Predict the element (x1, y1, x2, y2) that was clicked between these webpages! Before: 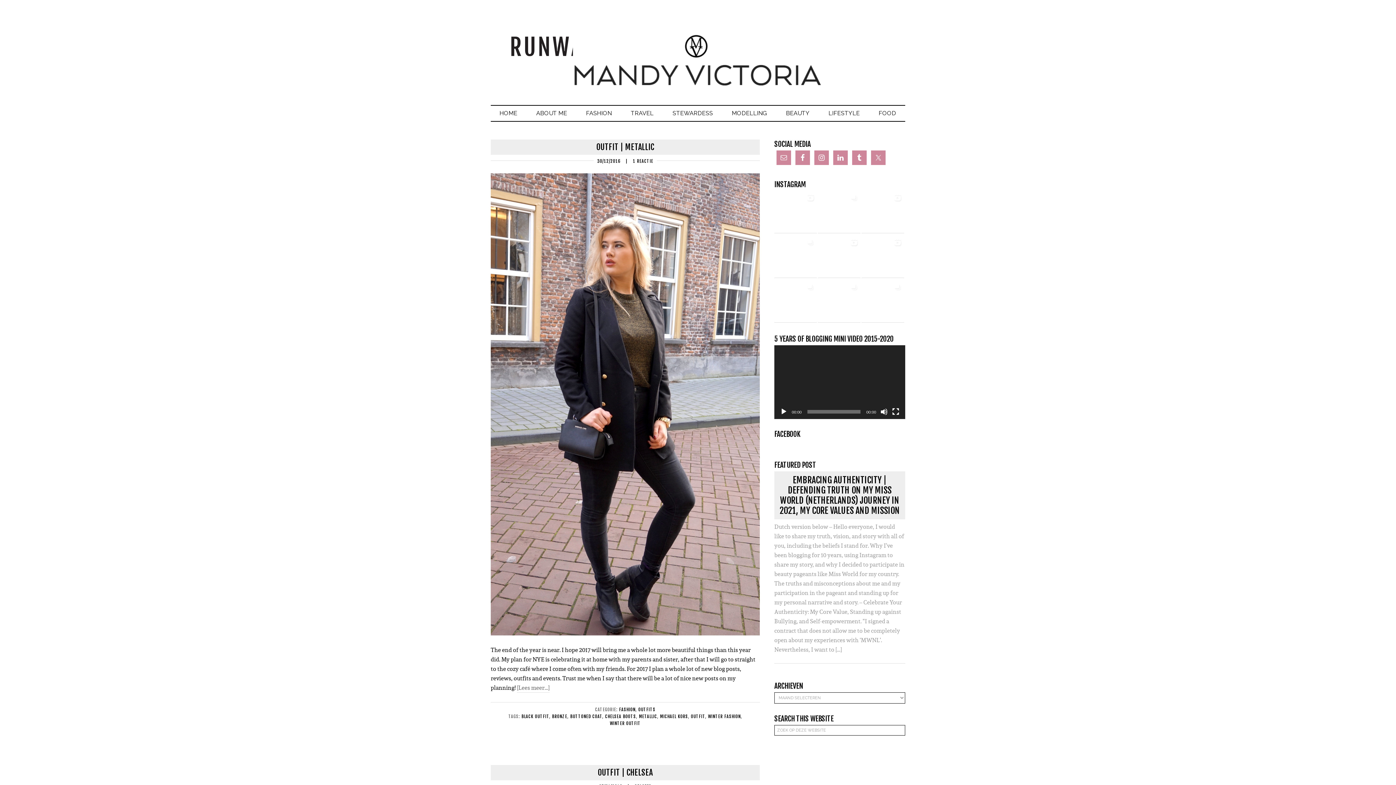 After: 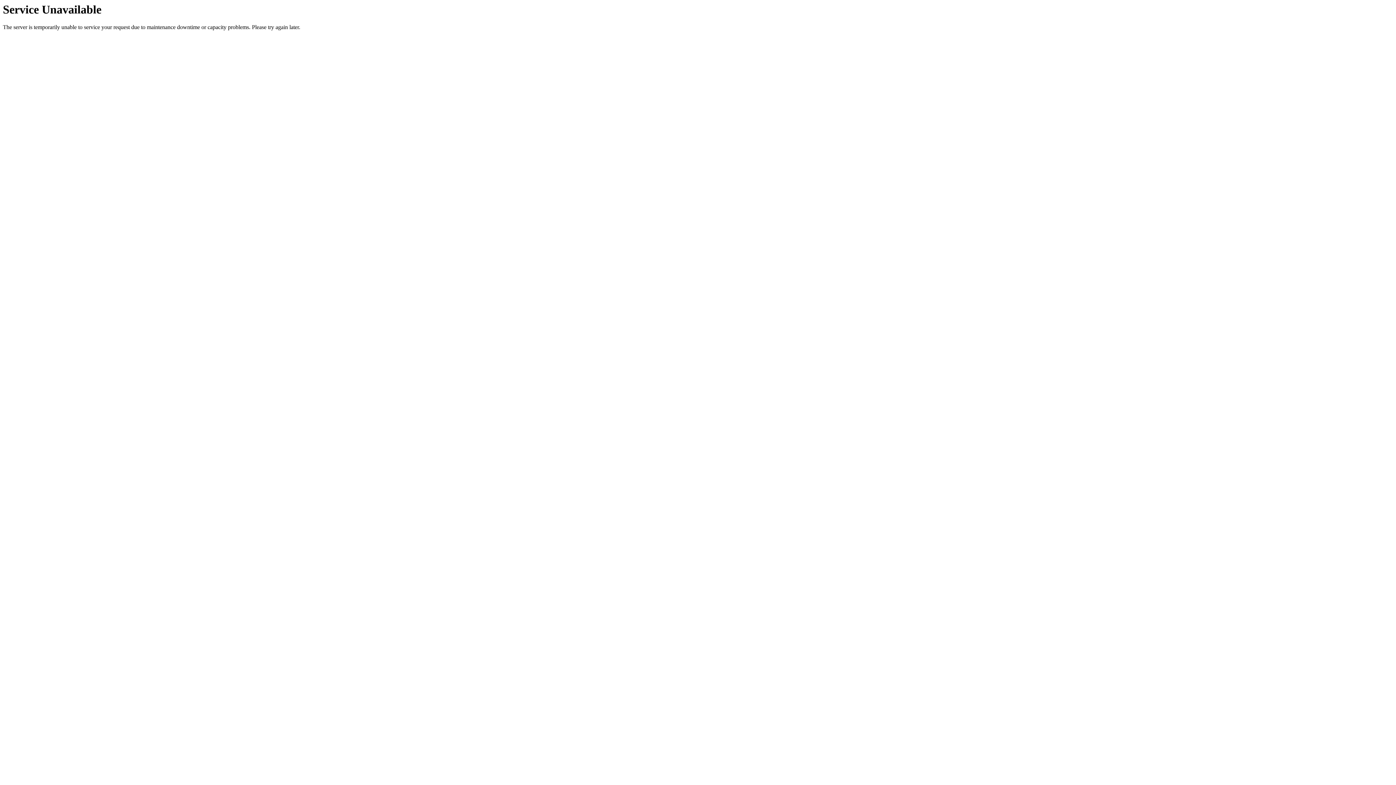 Action: bbox: (517, 683, 549, 693) label: [Lees meer…]